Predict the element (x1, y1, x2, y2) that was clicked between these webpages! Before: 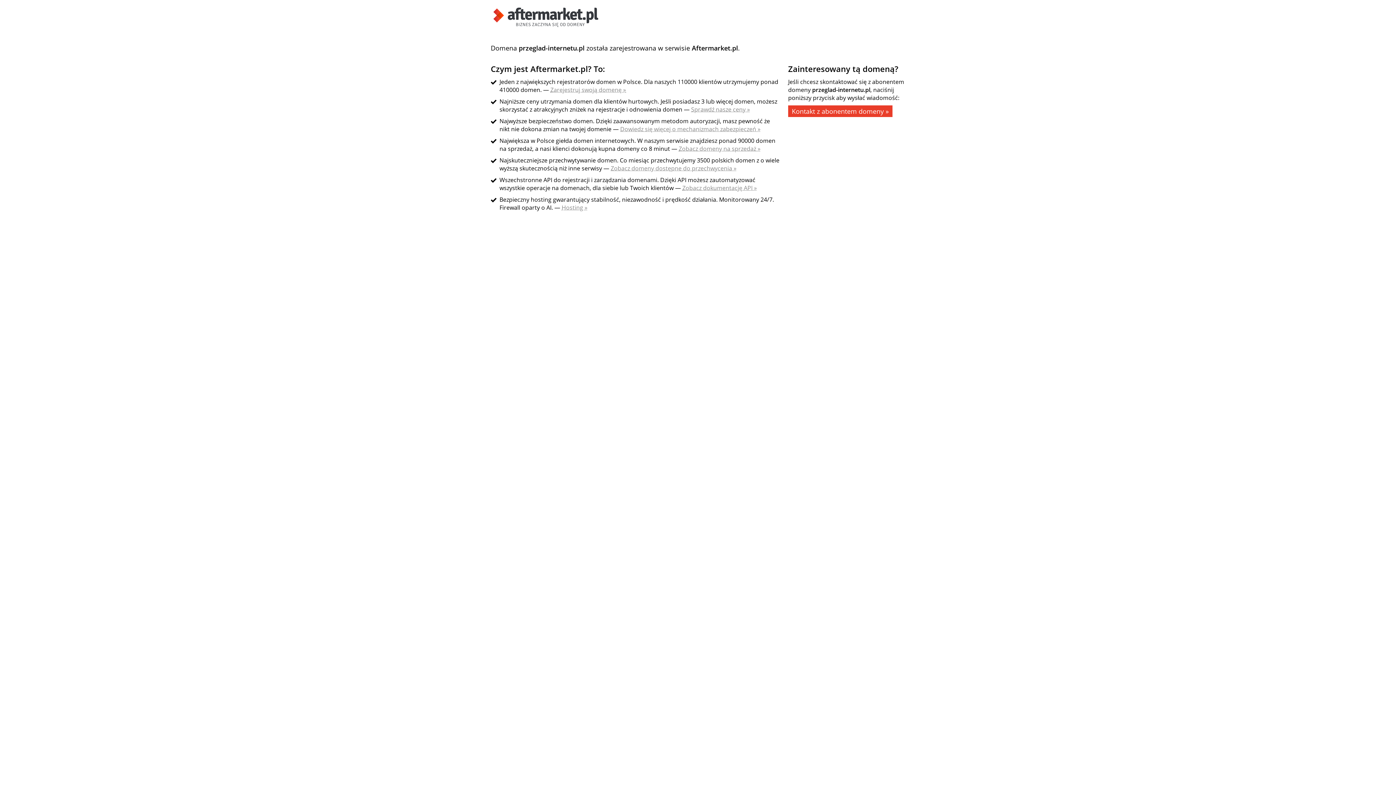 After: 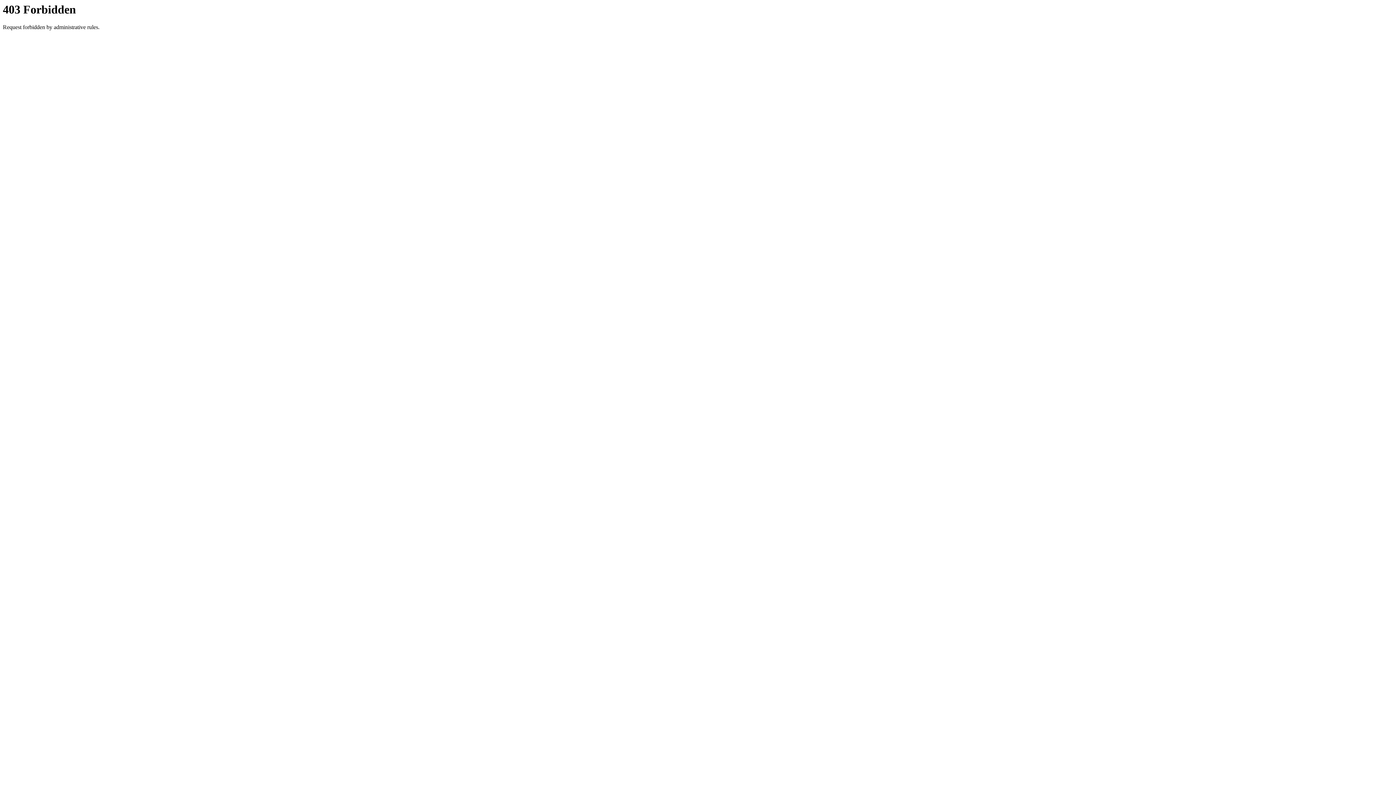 Action: label: Zobacz domeny dostępne do przechwycenia » bbox: (610, 164, 736, 172)